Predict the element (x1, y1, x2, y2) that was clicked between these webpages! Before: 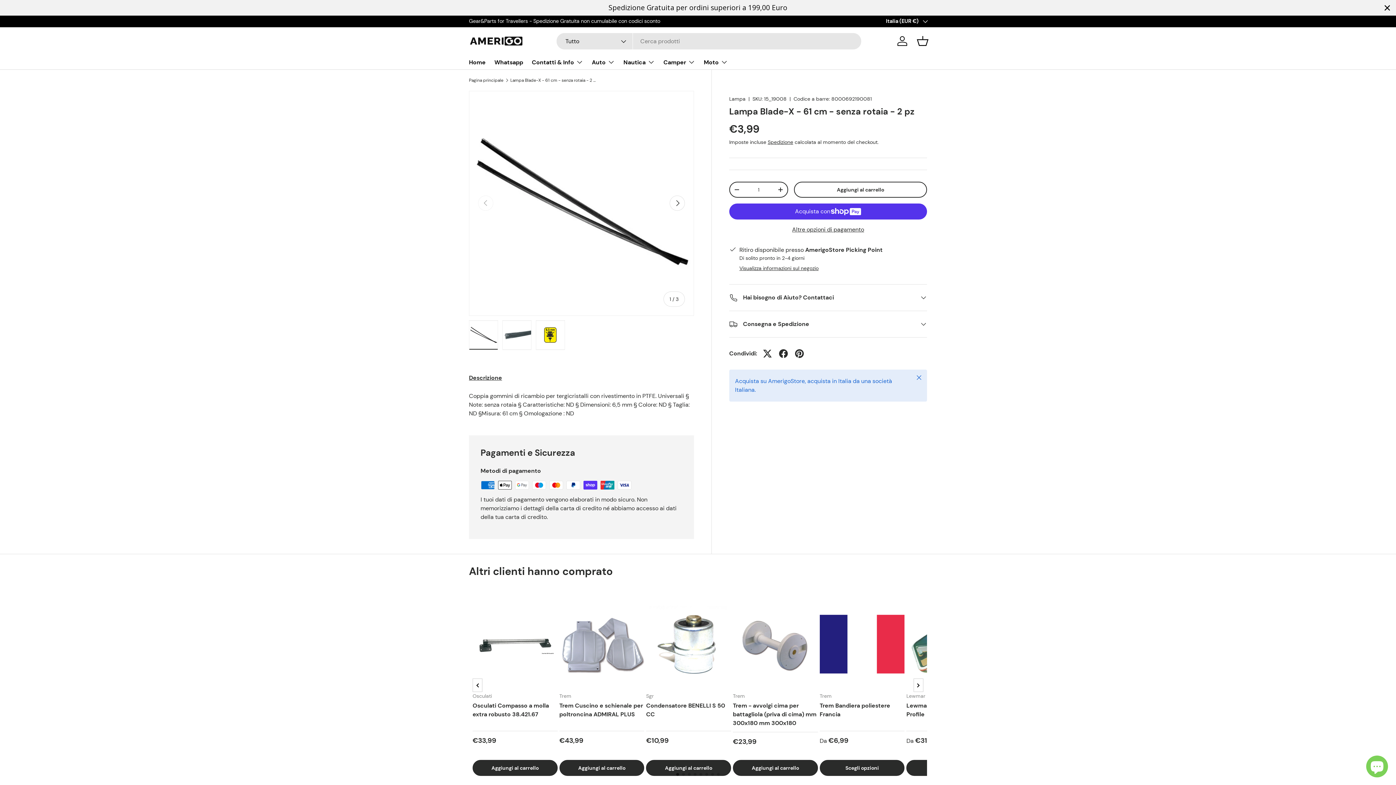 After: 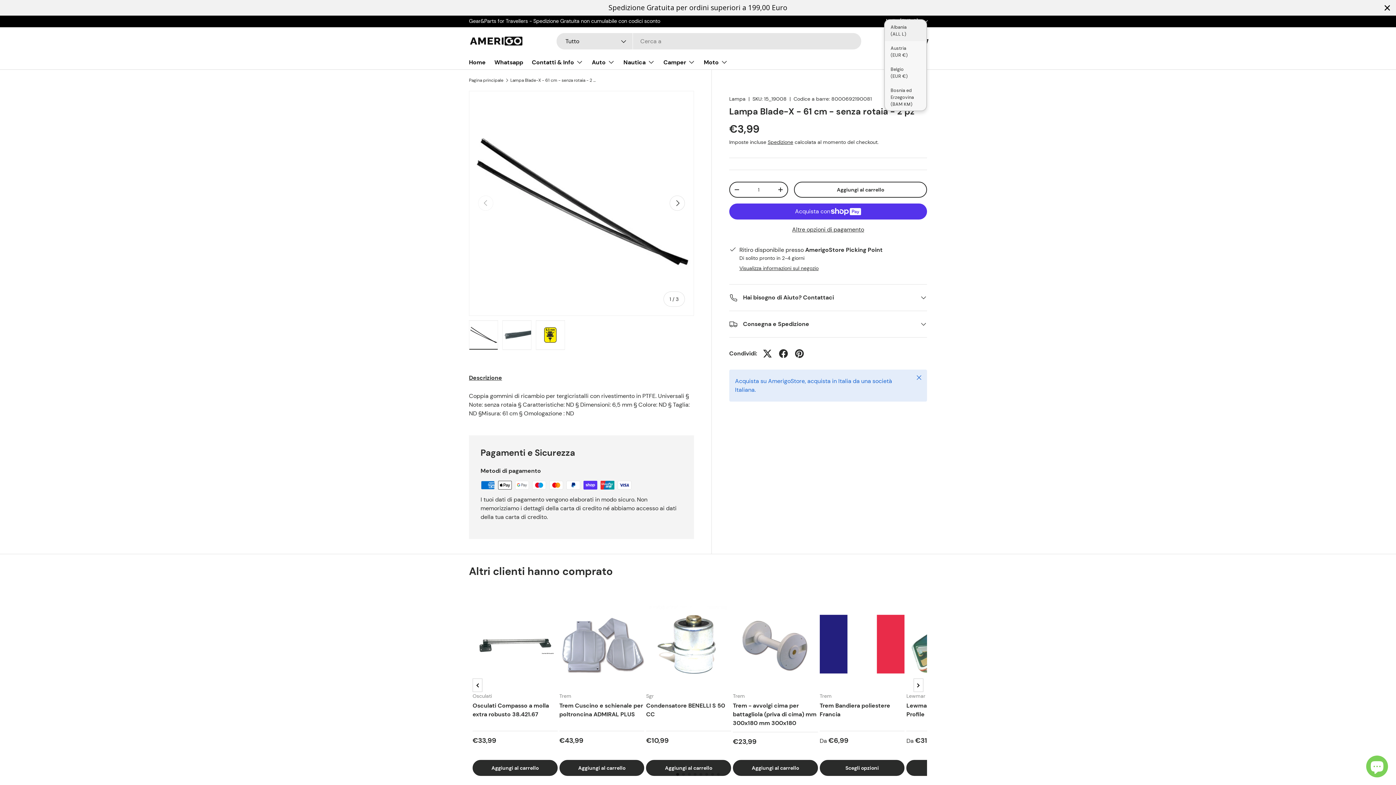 Action: bbox: (886, 2, 927, 9) label: Italia (EUR €)